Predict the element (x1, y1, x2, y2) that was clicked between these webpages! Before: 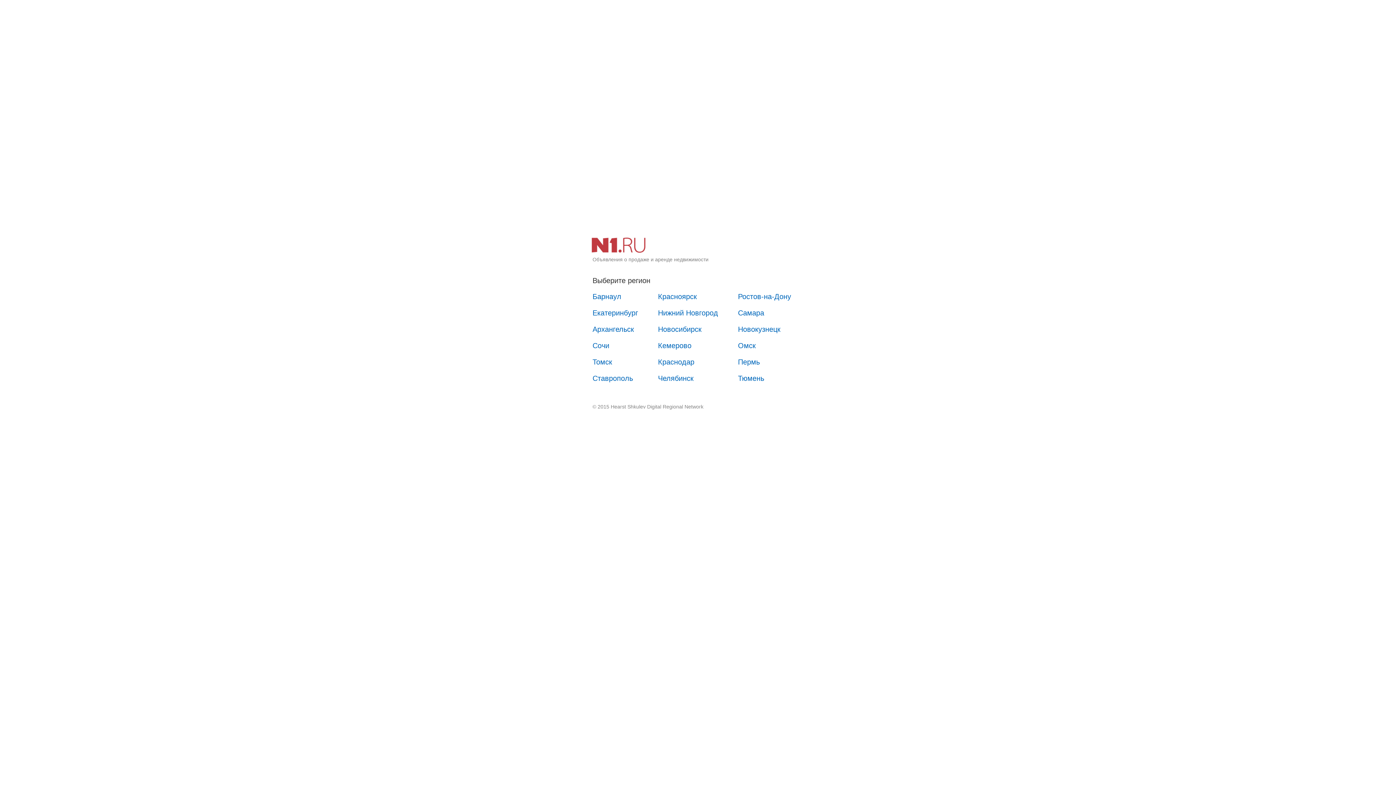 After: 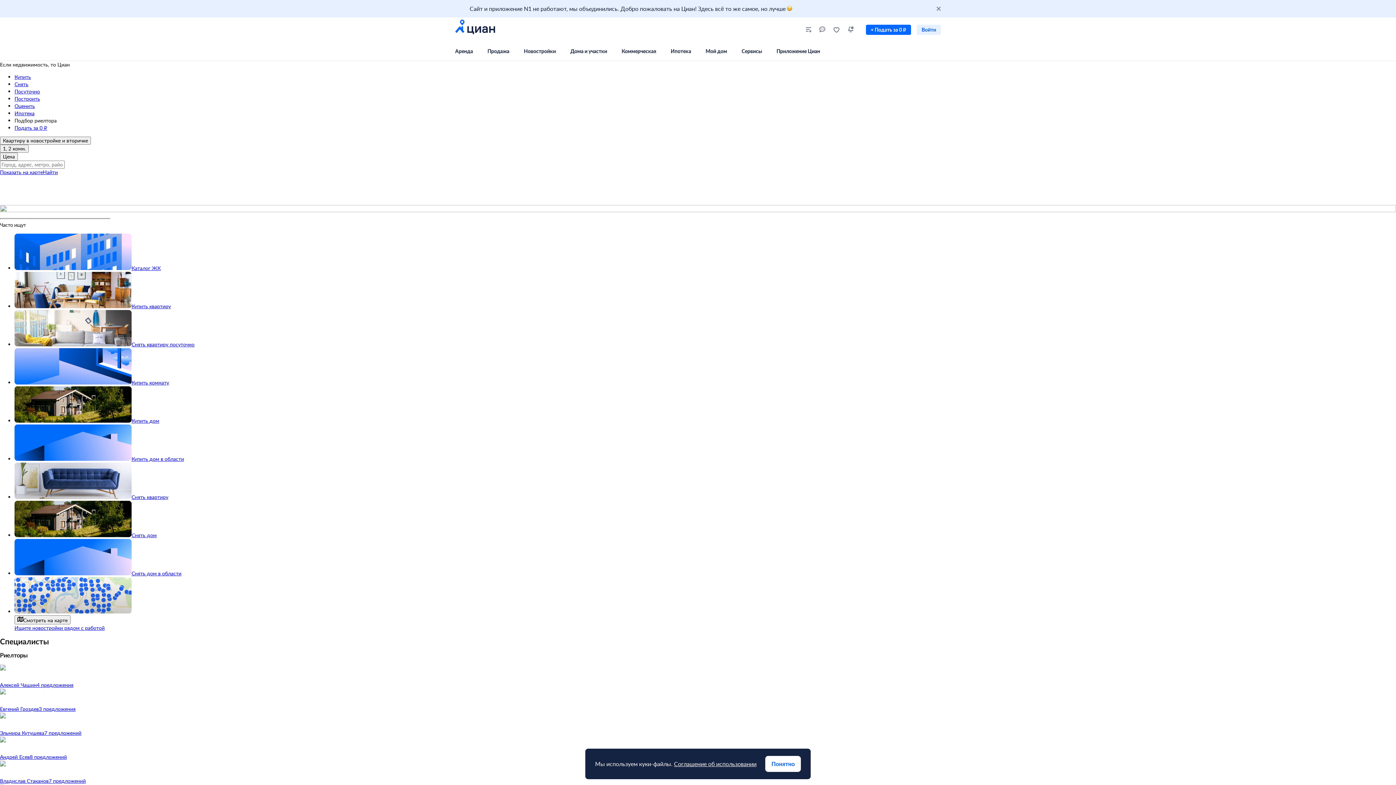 Action: label: Нижний Новгород bbox: (650, 305, 725, 321)